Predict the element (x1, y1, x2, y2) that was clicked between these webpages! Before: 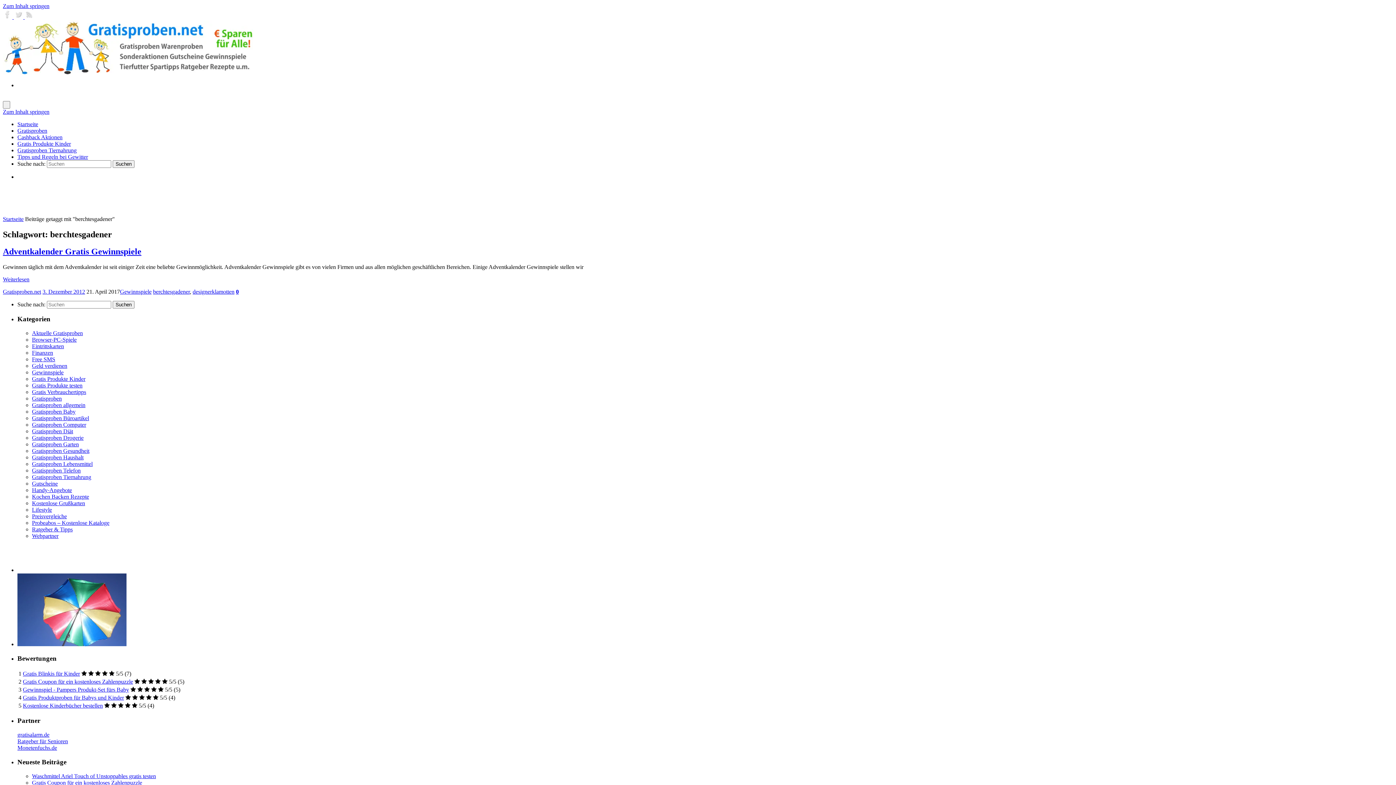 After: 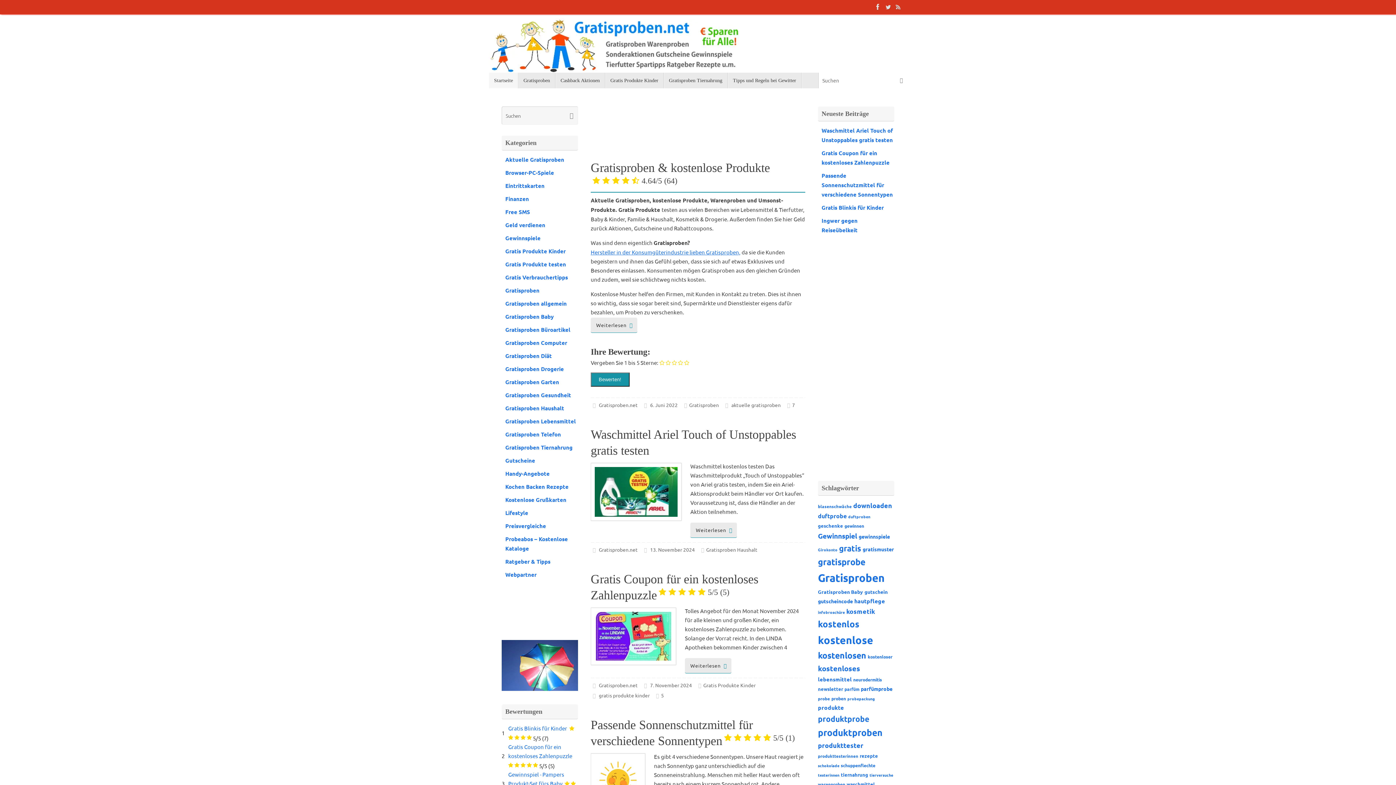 Action: bbox: (2, 69, 257, 76)